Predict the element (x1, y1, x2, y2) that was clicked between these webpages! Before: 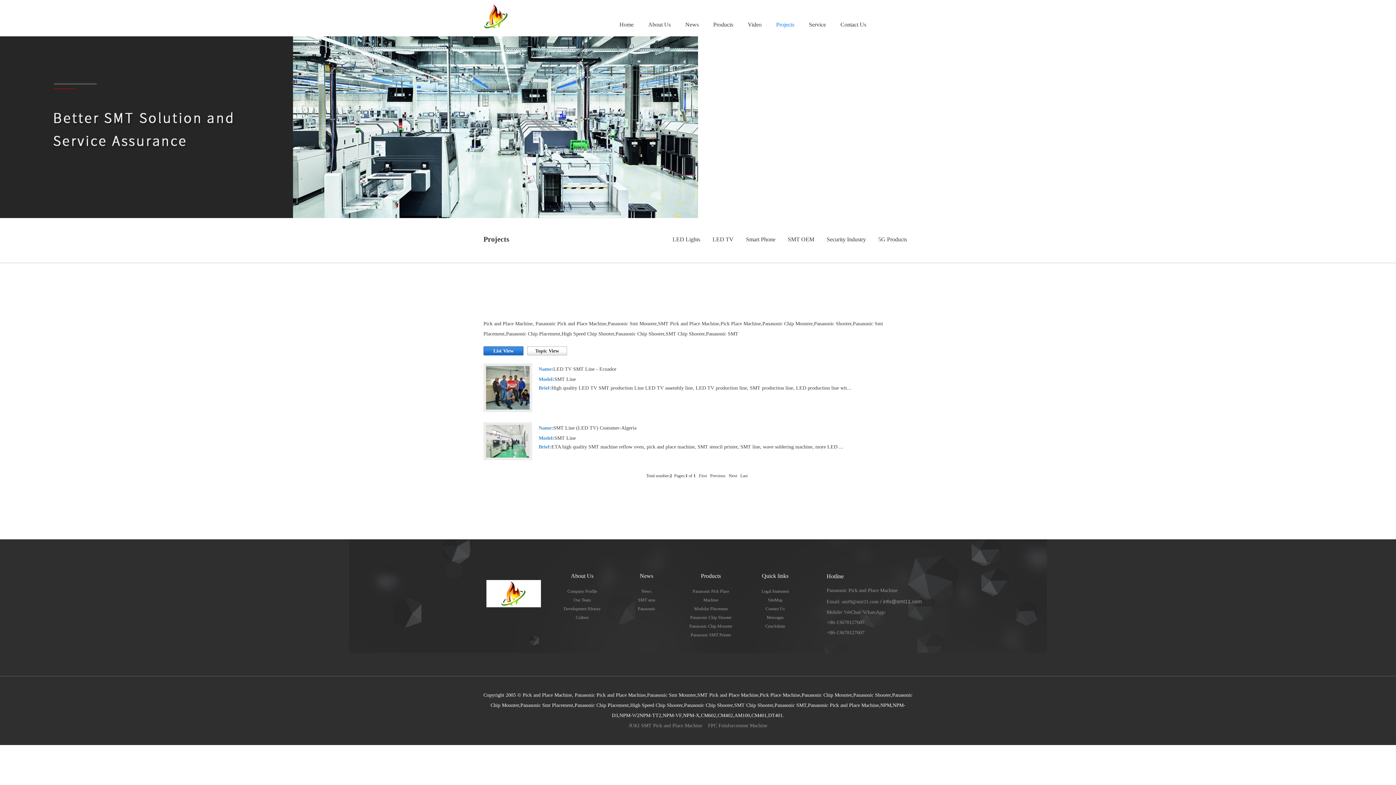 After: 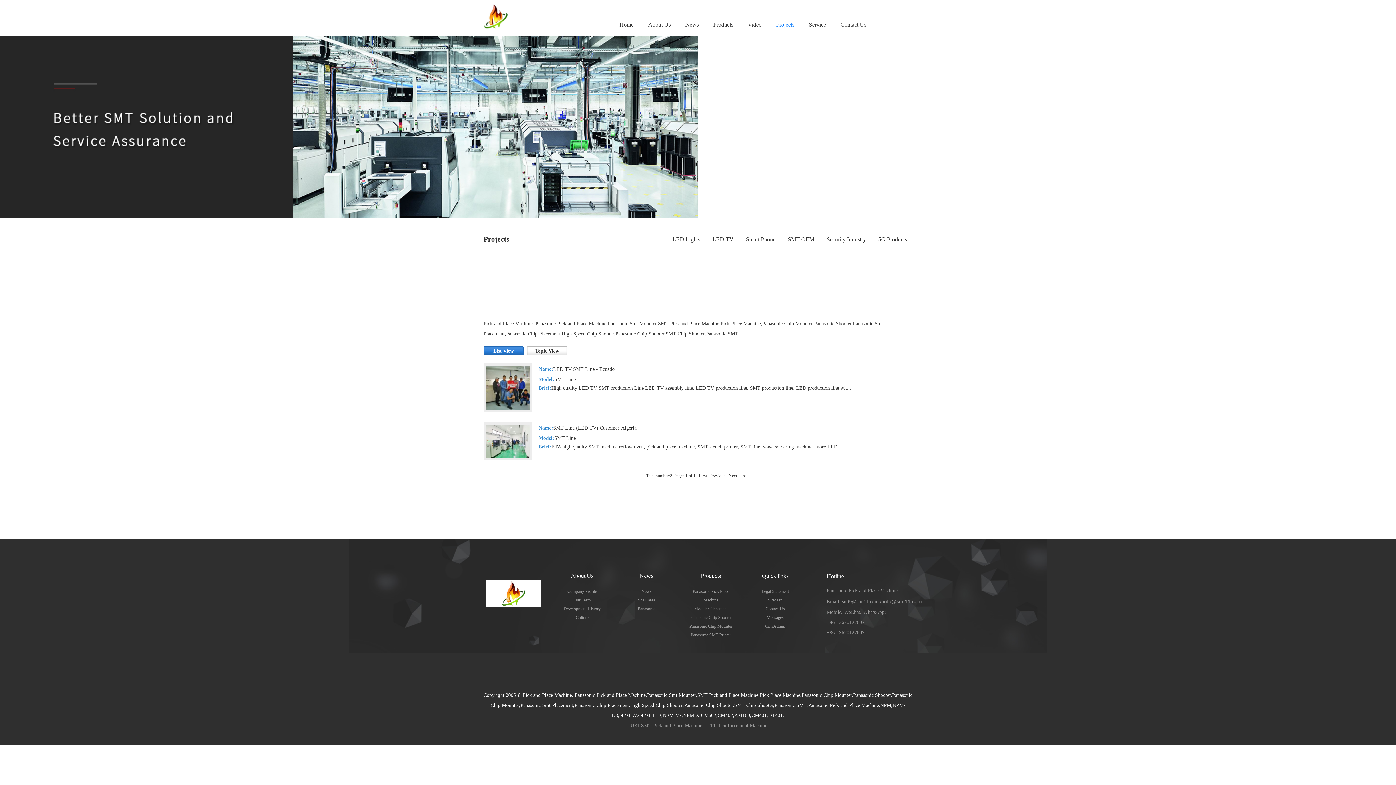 Action: bbox: (707, 230, 739, 248) label: LED TV